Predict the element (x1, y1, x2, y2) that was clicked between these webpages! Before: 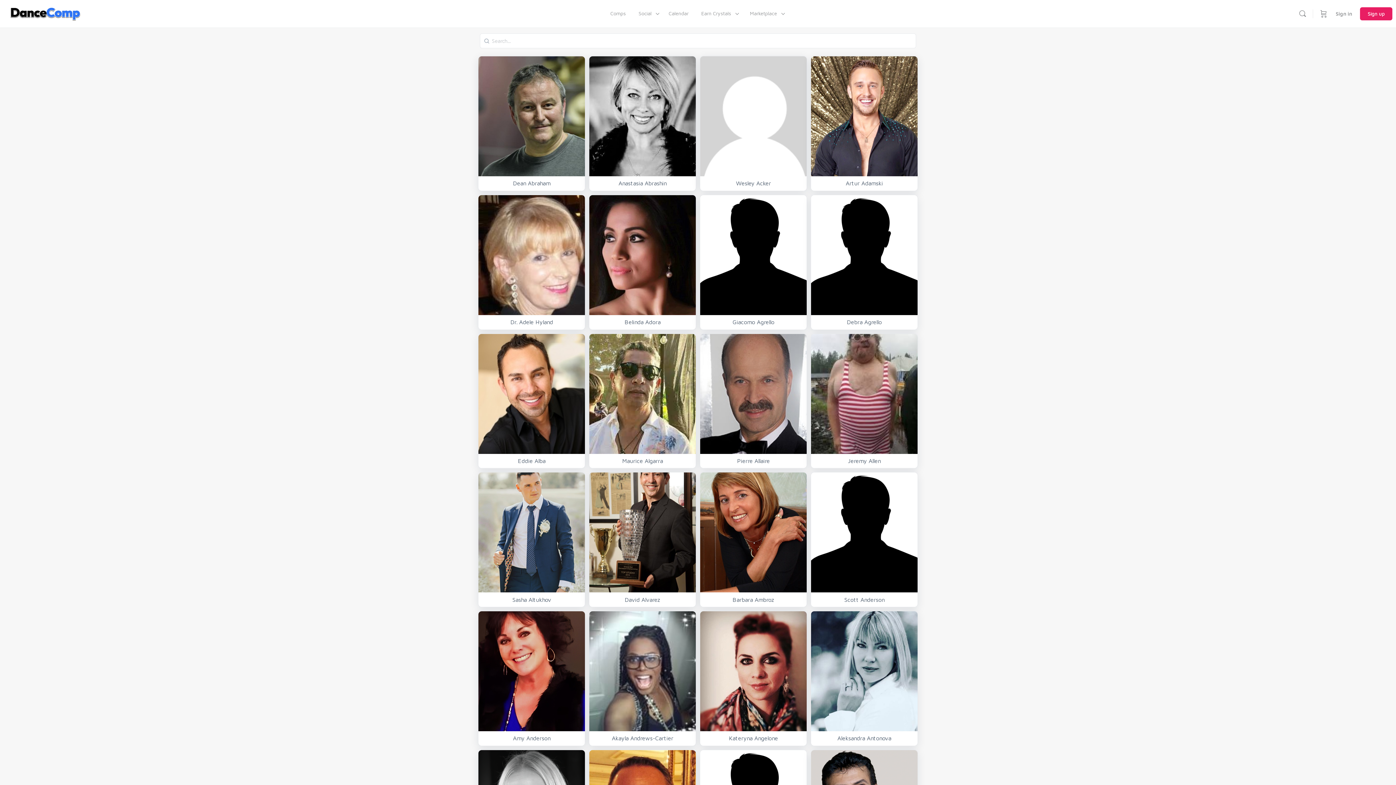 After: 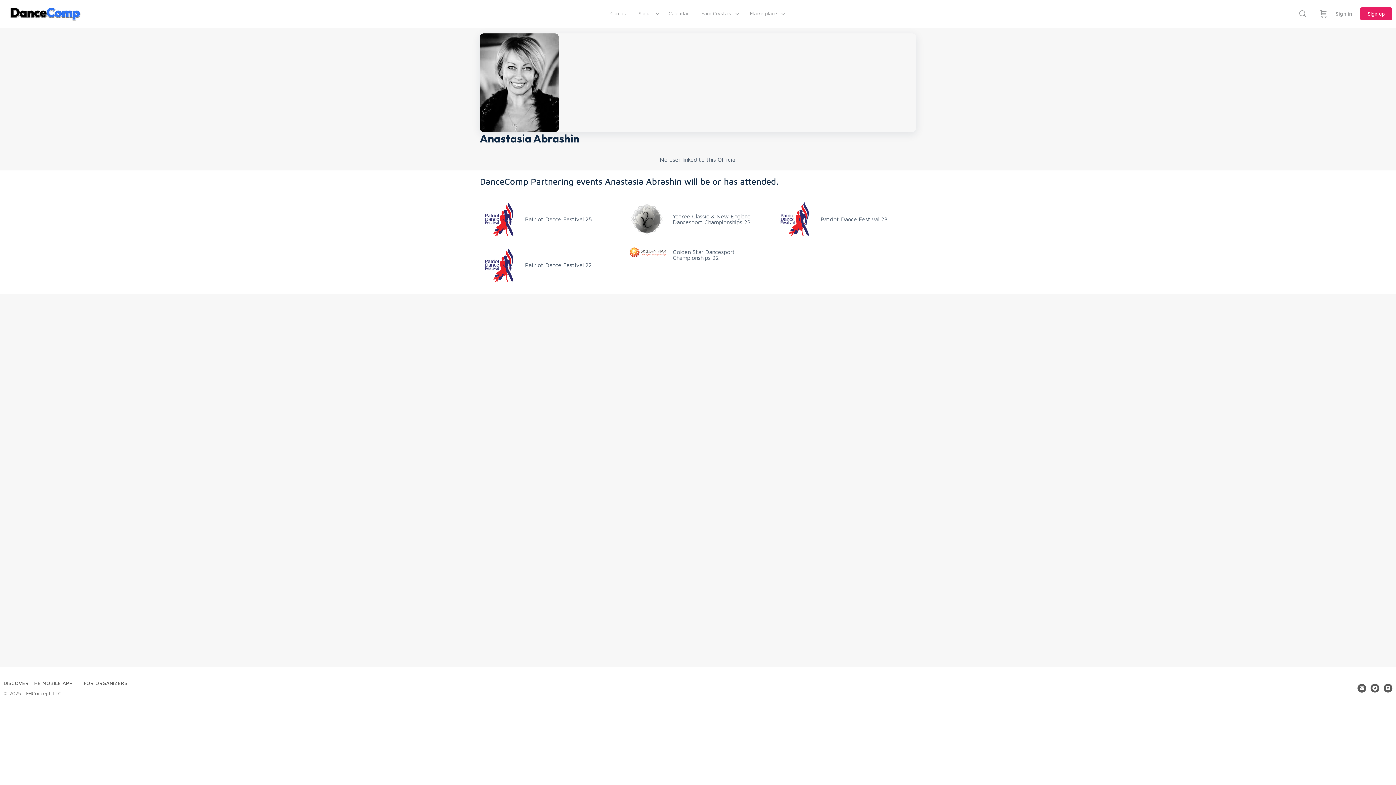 Action: bbox: (589, 56, 696, 176)